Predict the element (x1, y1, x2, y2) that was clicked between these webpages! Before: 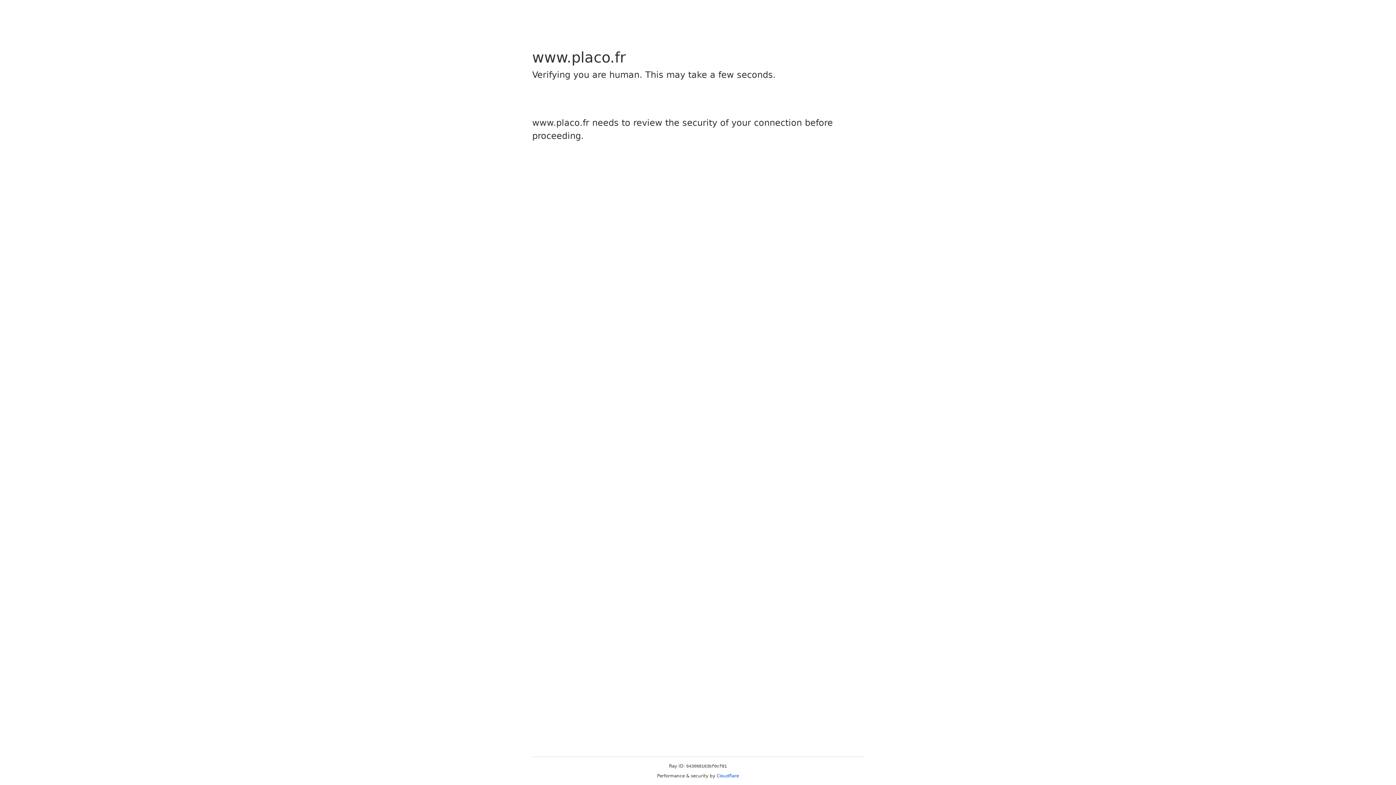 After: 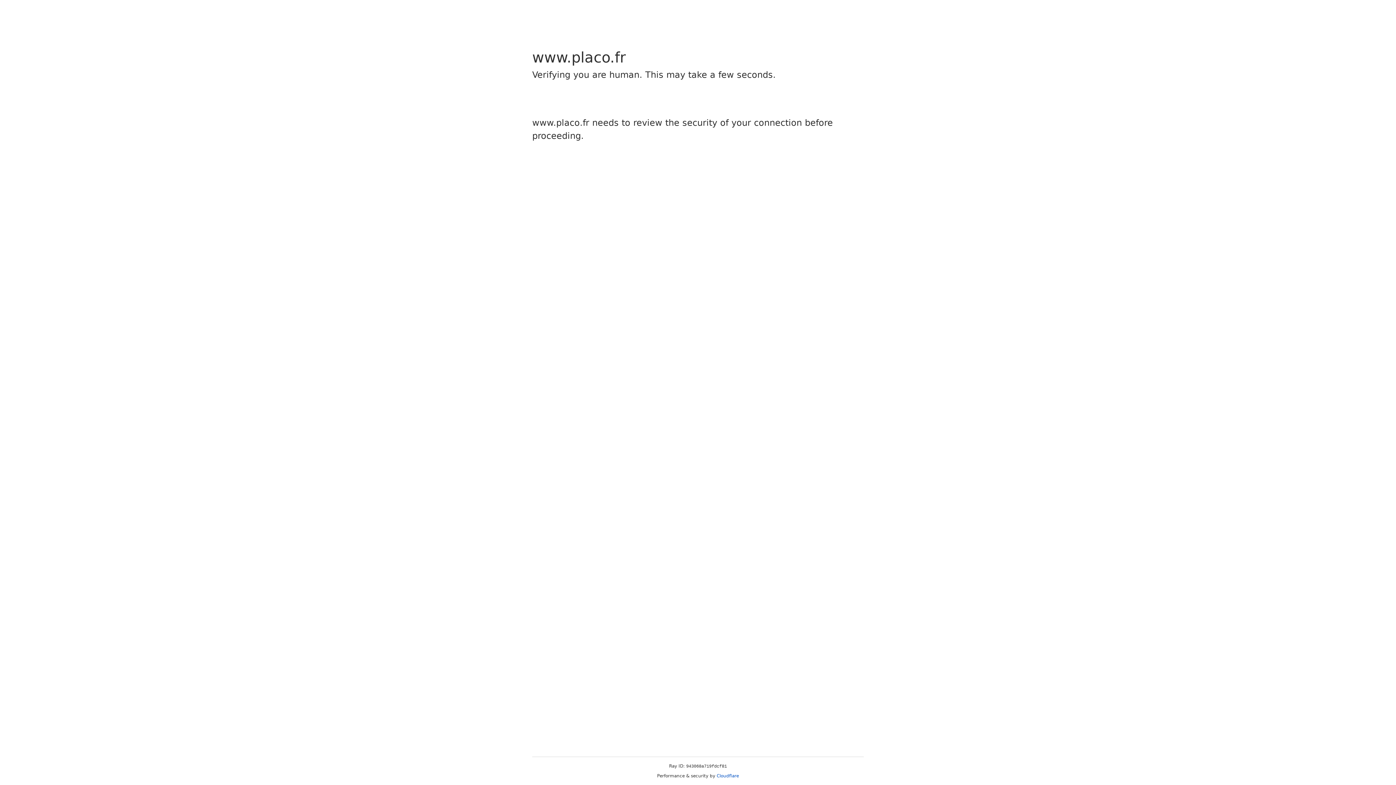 Action: bbox: (716, 773, 739, 778) label: Cloudflare